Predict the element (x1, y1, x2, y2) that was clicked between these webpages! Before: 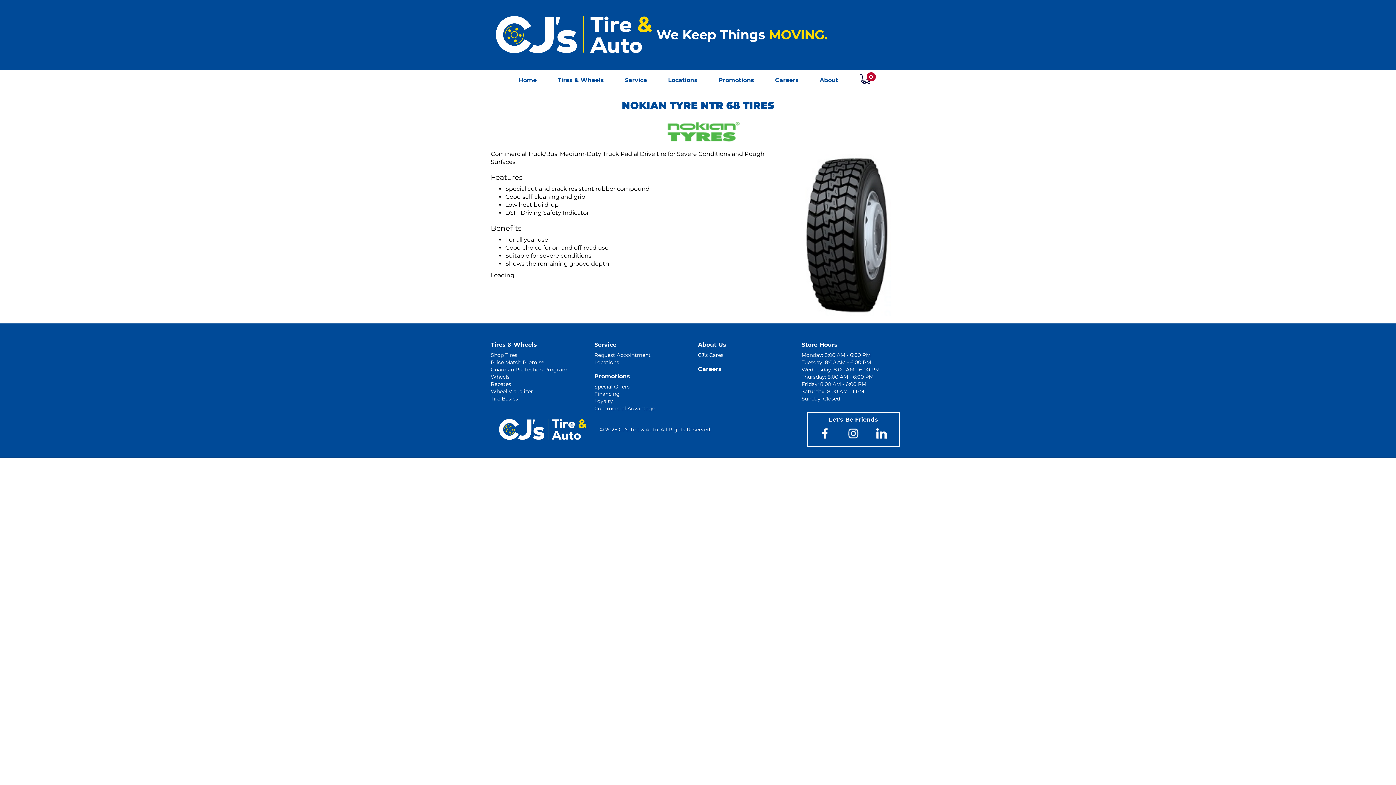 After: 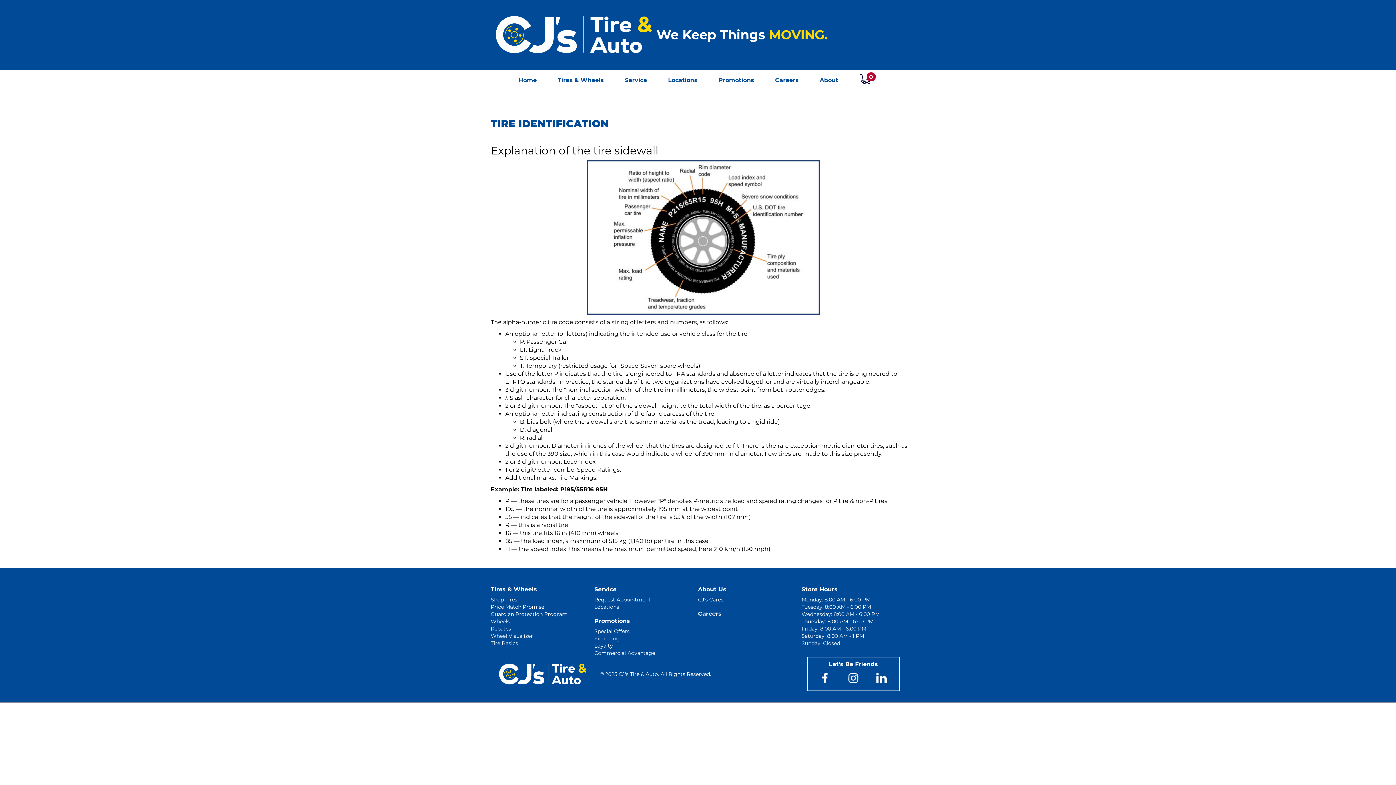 Action: label: Tire Basics bbox: (490, 395, 518, 402)